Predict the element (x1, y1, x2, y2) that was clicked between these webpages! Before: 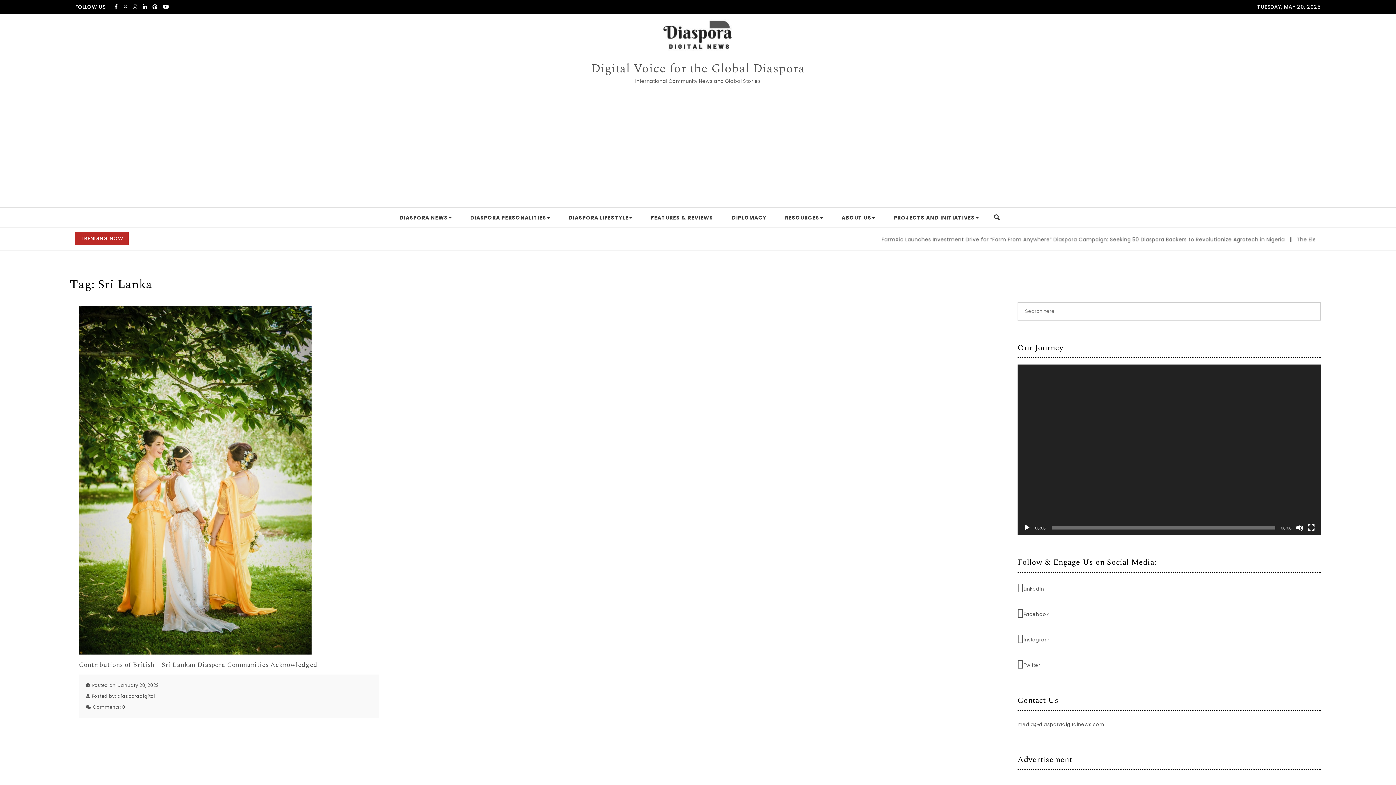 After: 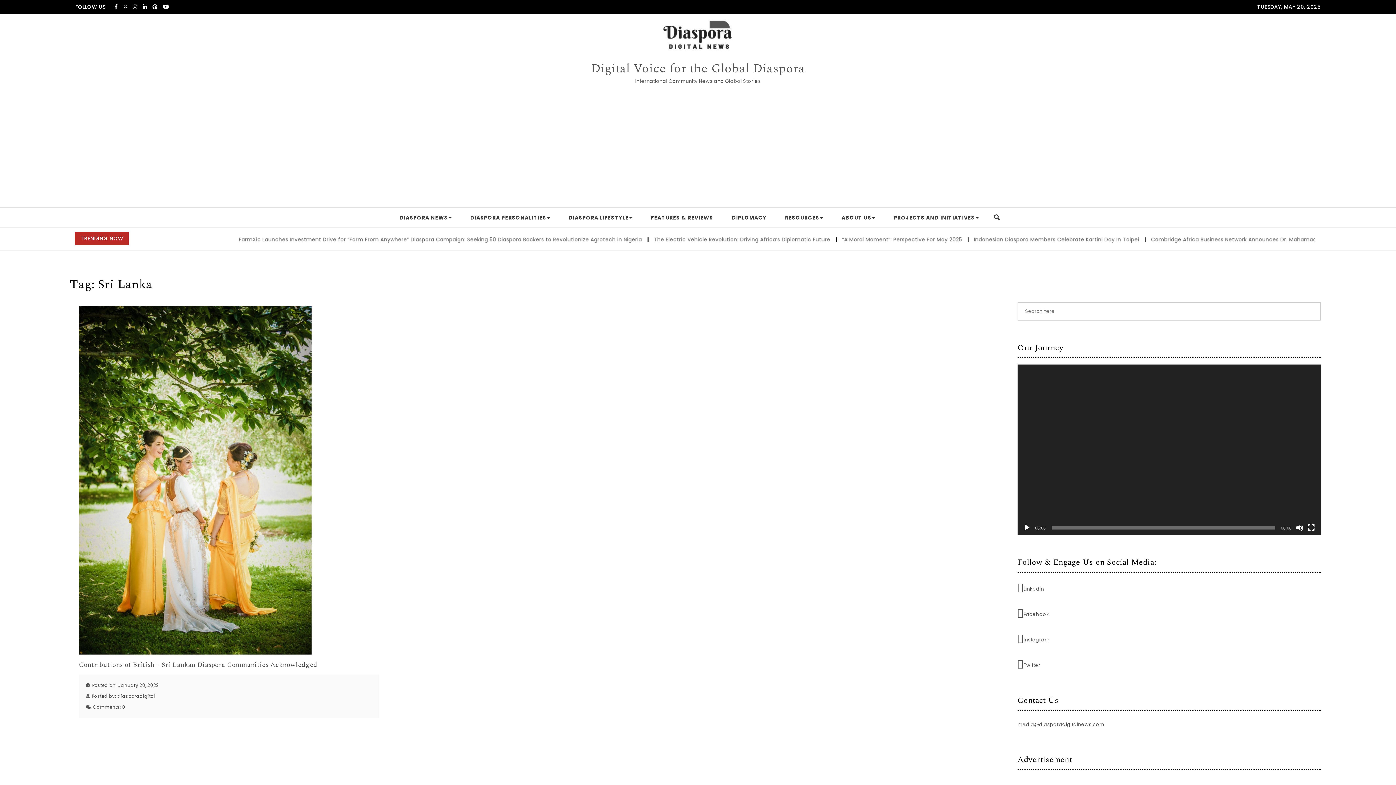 Action: bbox: (152, 2, 157, 10)